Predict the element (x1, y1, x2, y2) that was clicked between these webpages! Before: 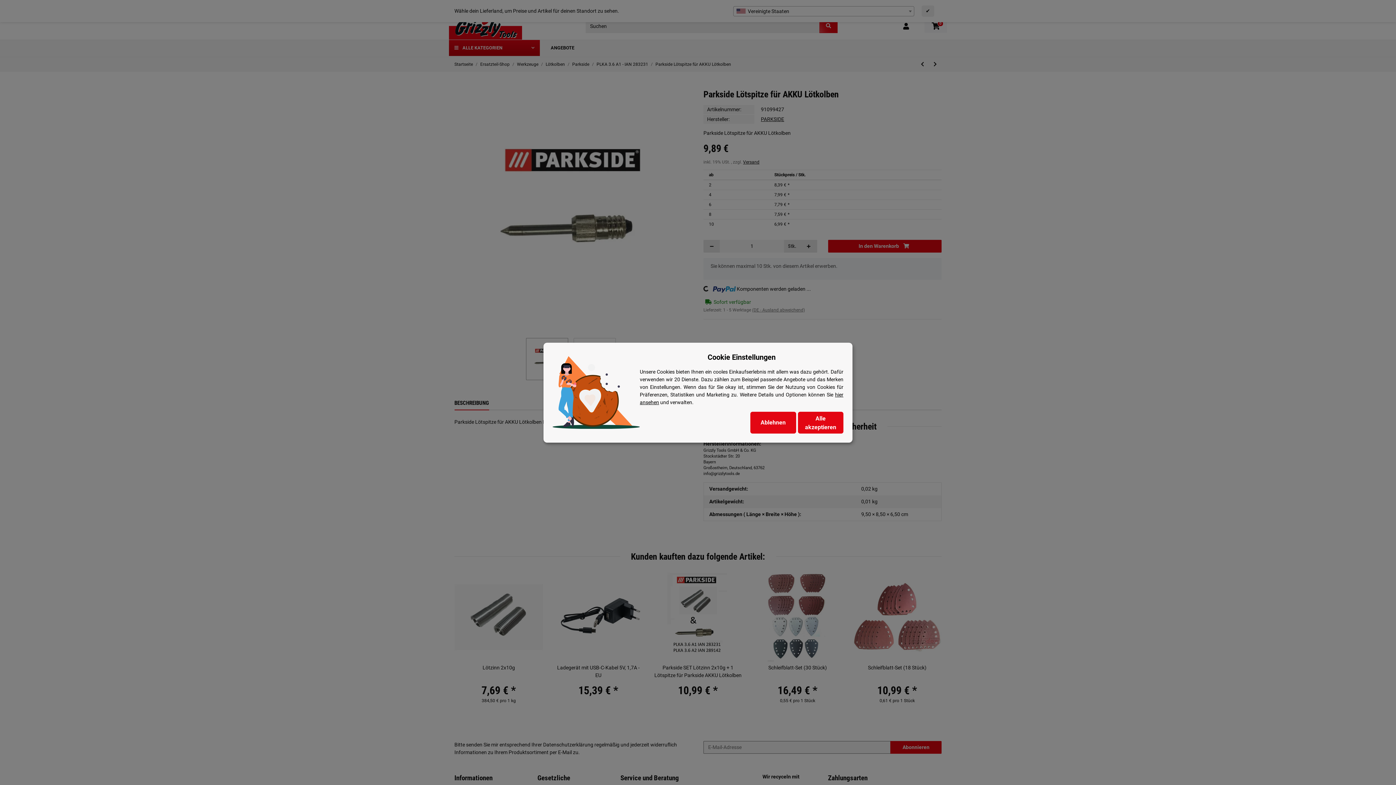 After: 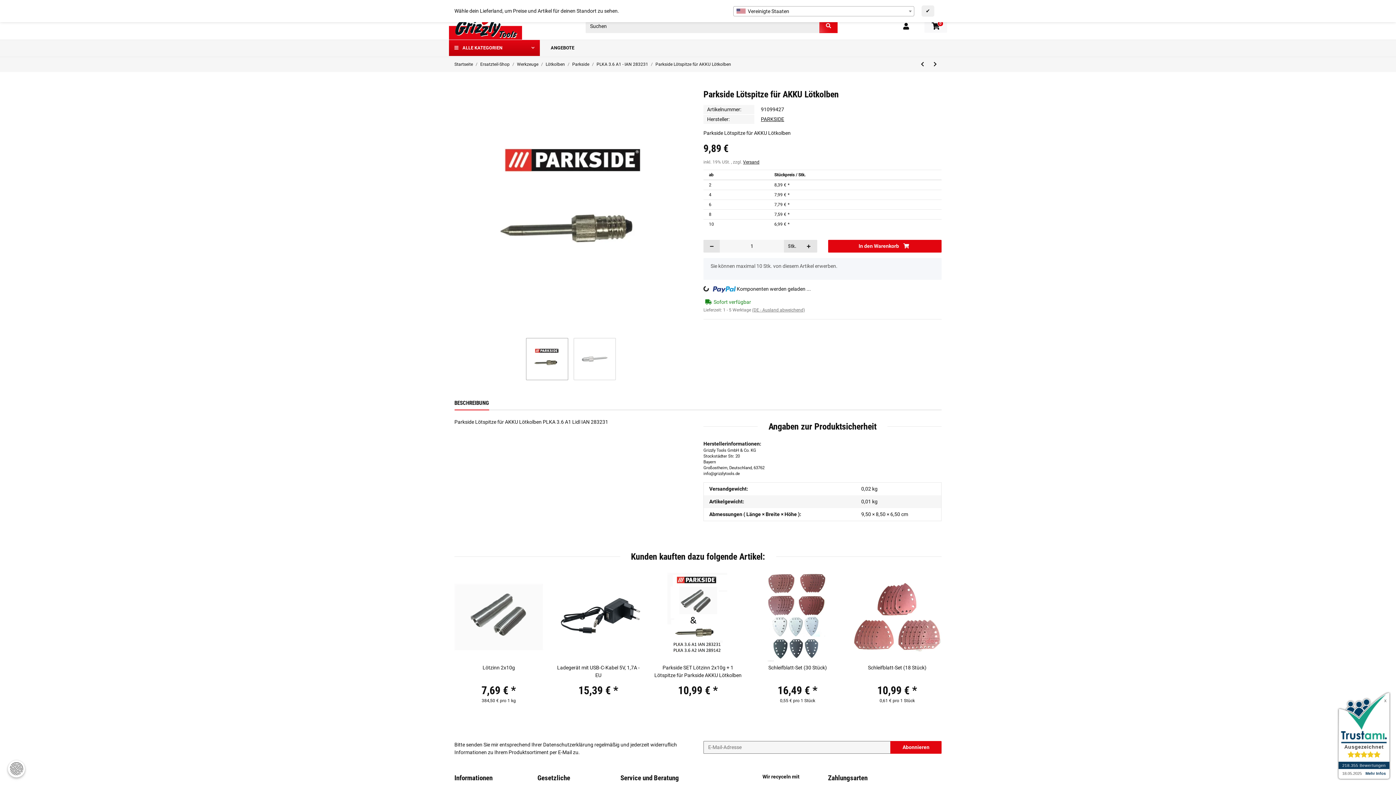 Action: bbox: (798, 411, 843, 433) label: Alle akzeptieren